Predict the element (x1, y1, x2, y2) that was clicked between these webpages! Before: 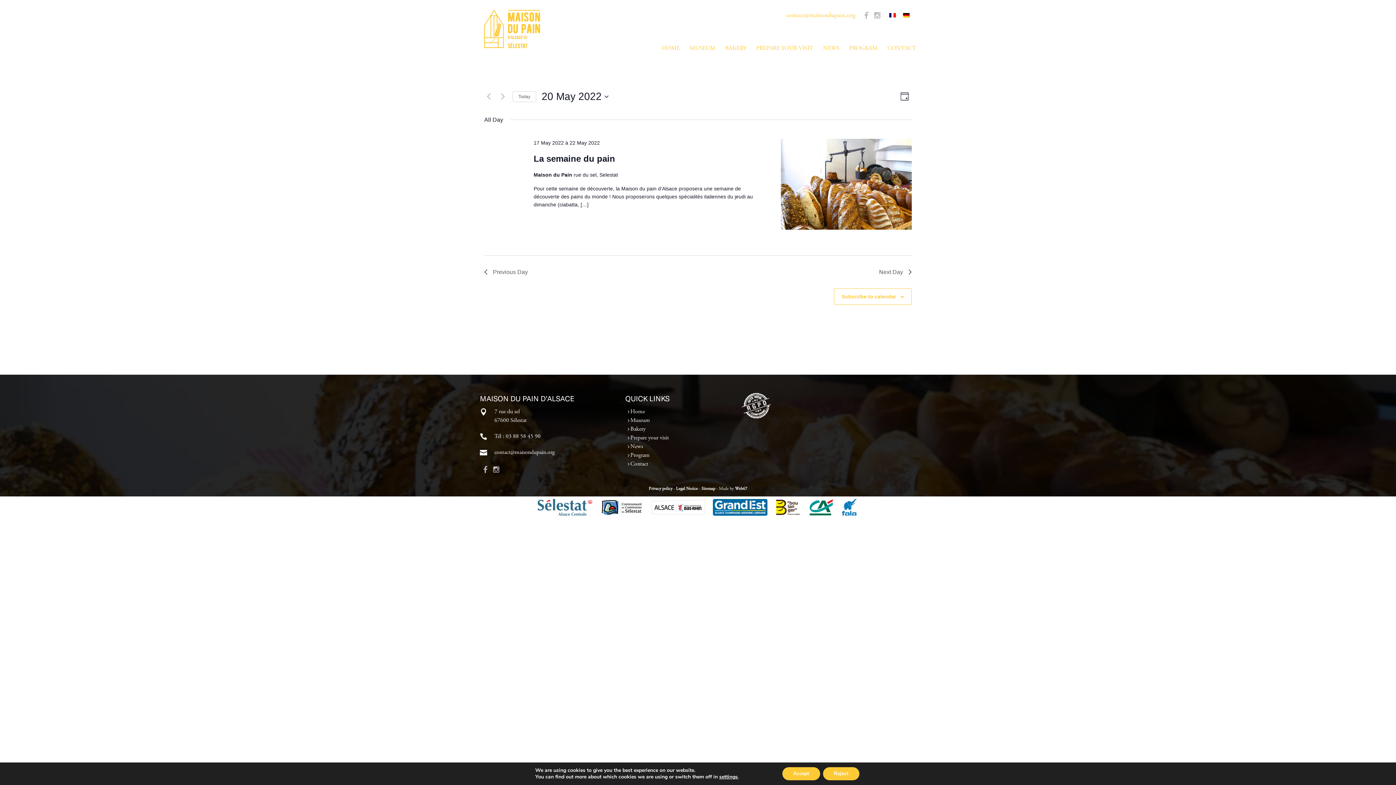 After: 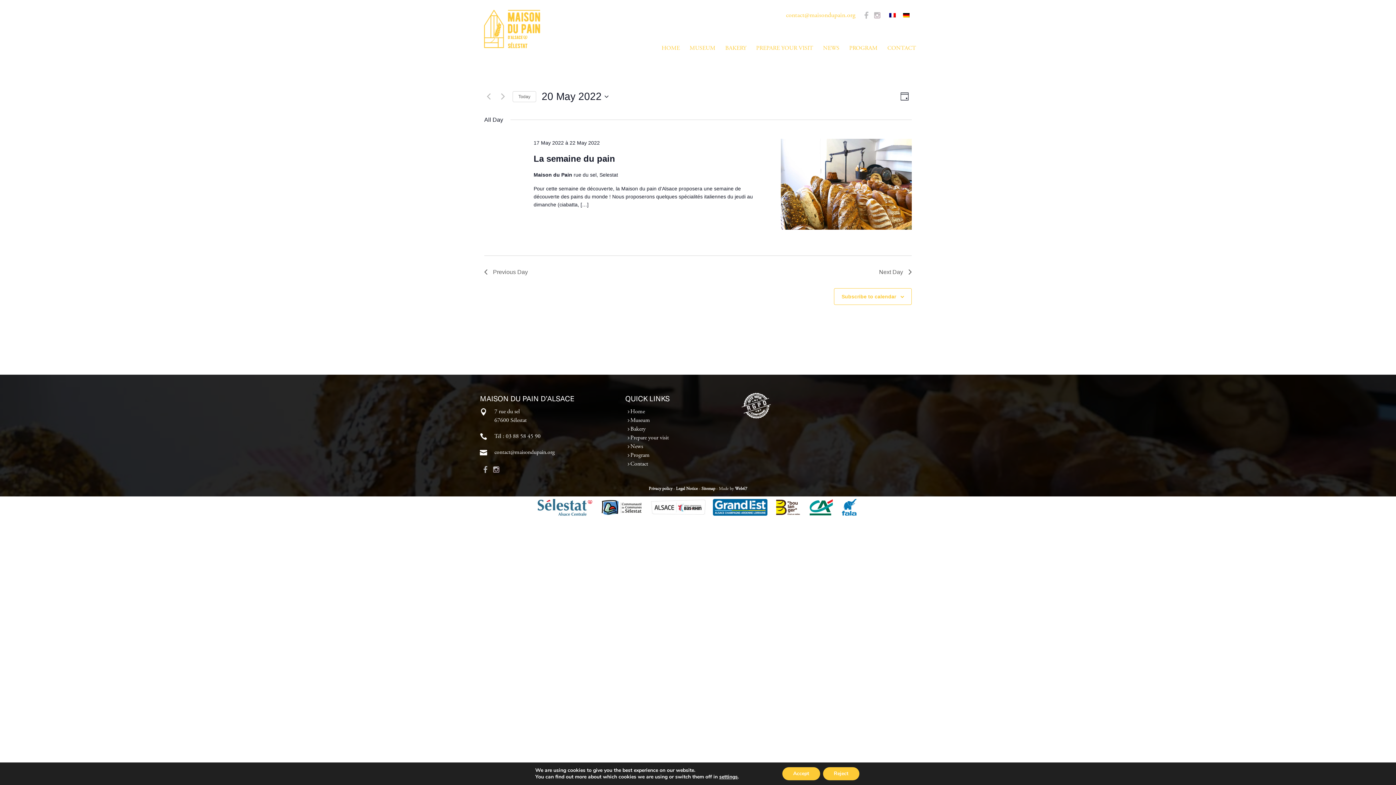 Action: bbox: (861, 16, 872, 22)